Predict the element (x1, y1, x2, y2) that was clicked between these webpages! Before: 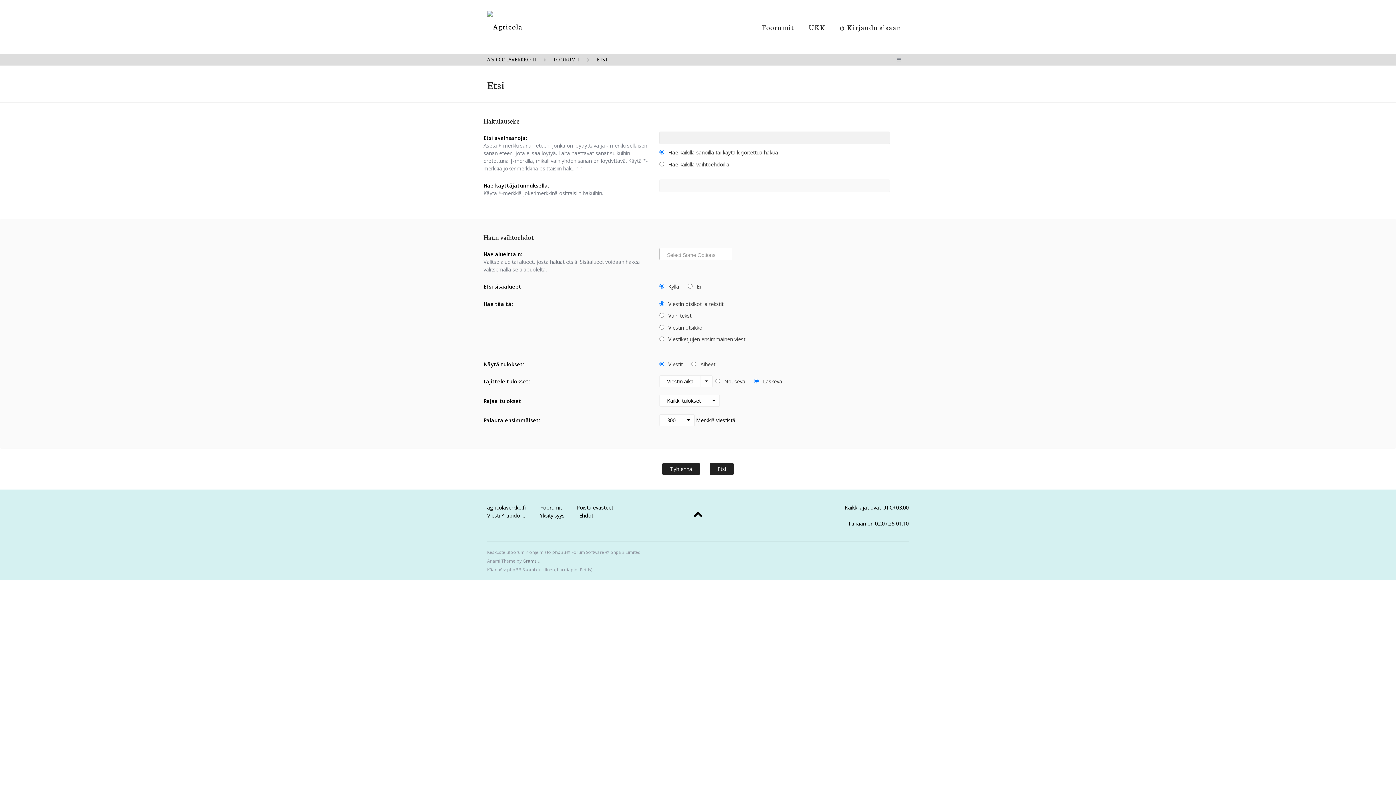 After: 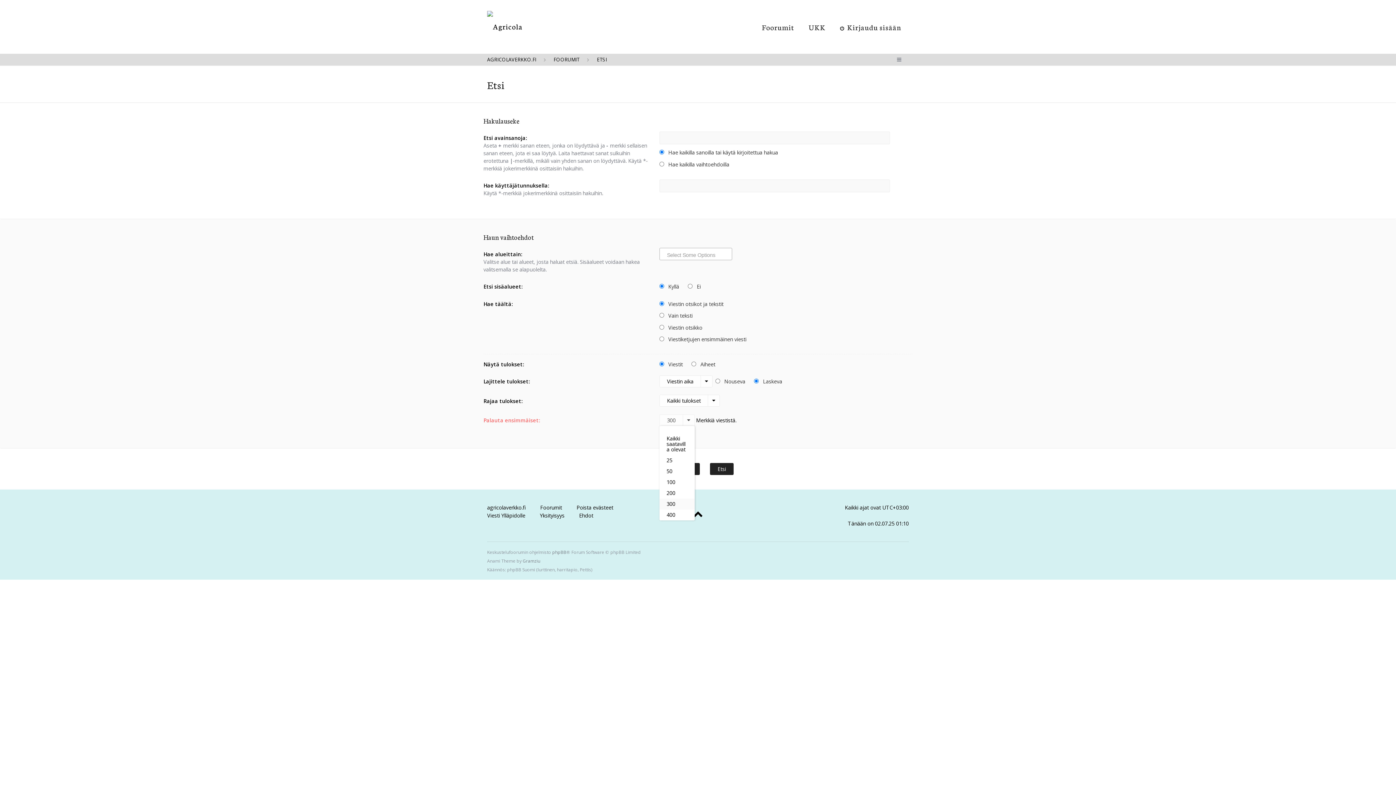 Action: bbox: (659, 414, 694, 426) label: 300